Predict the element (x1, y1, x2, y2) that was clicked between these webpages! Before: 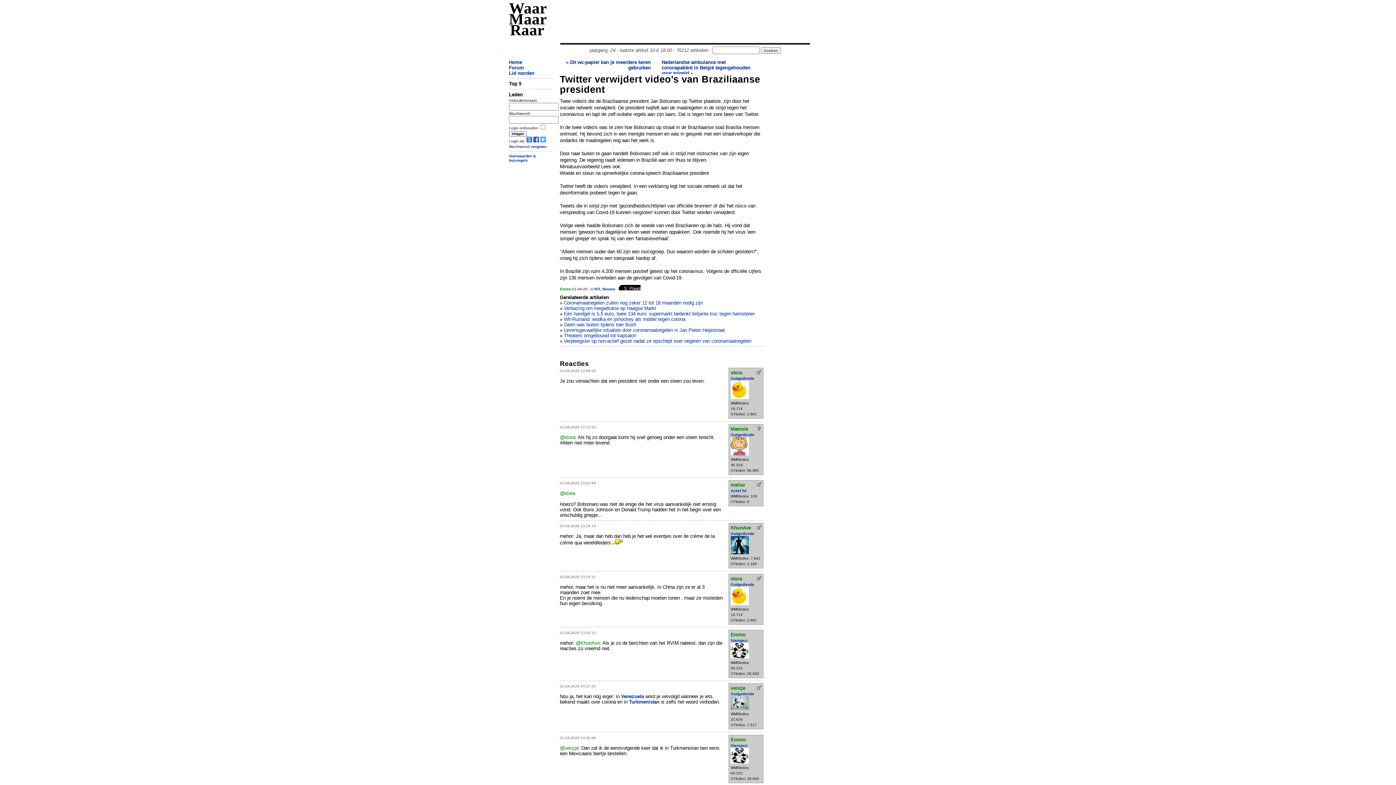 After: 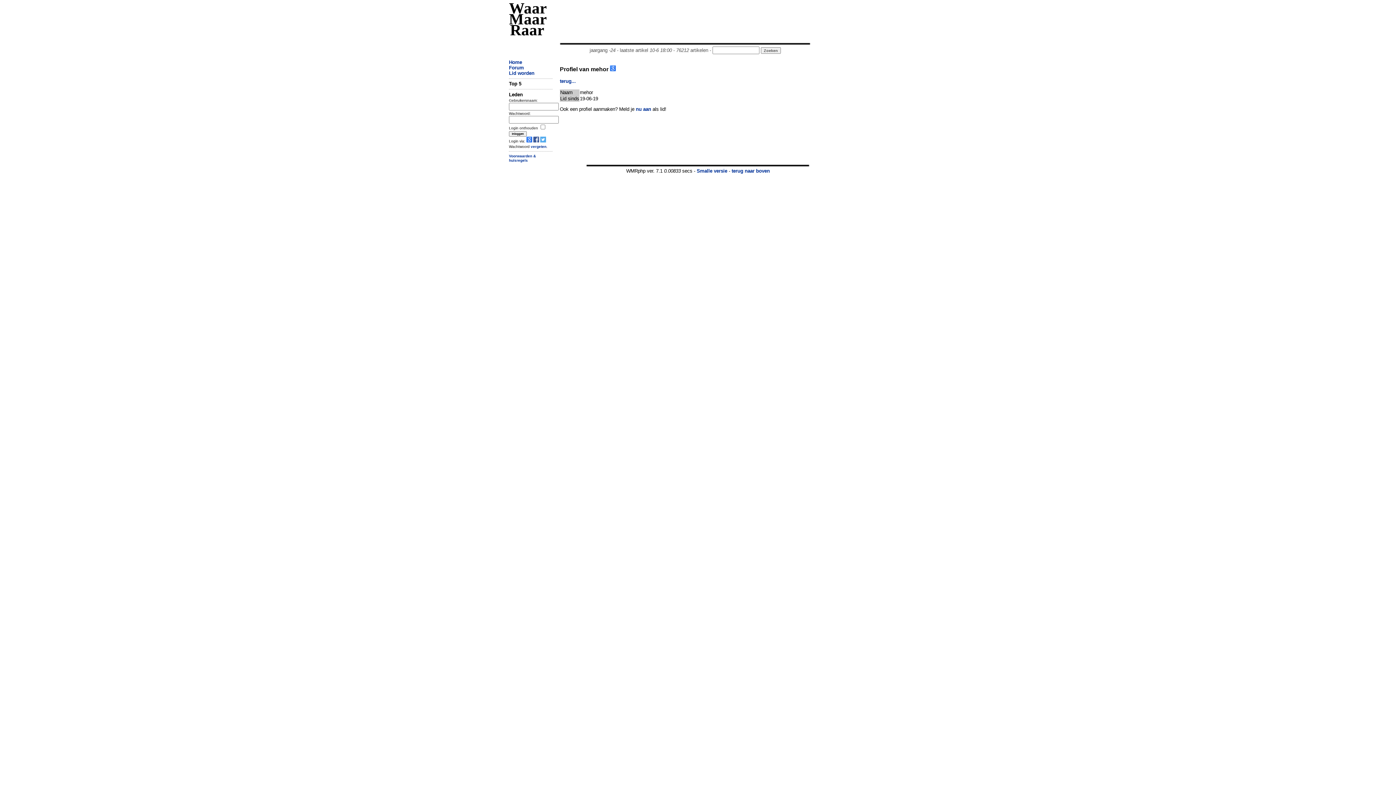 Action: bbox: (730, 482, 746, 493) label: mehor

Actief lid